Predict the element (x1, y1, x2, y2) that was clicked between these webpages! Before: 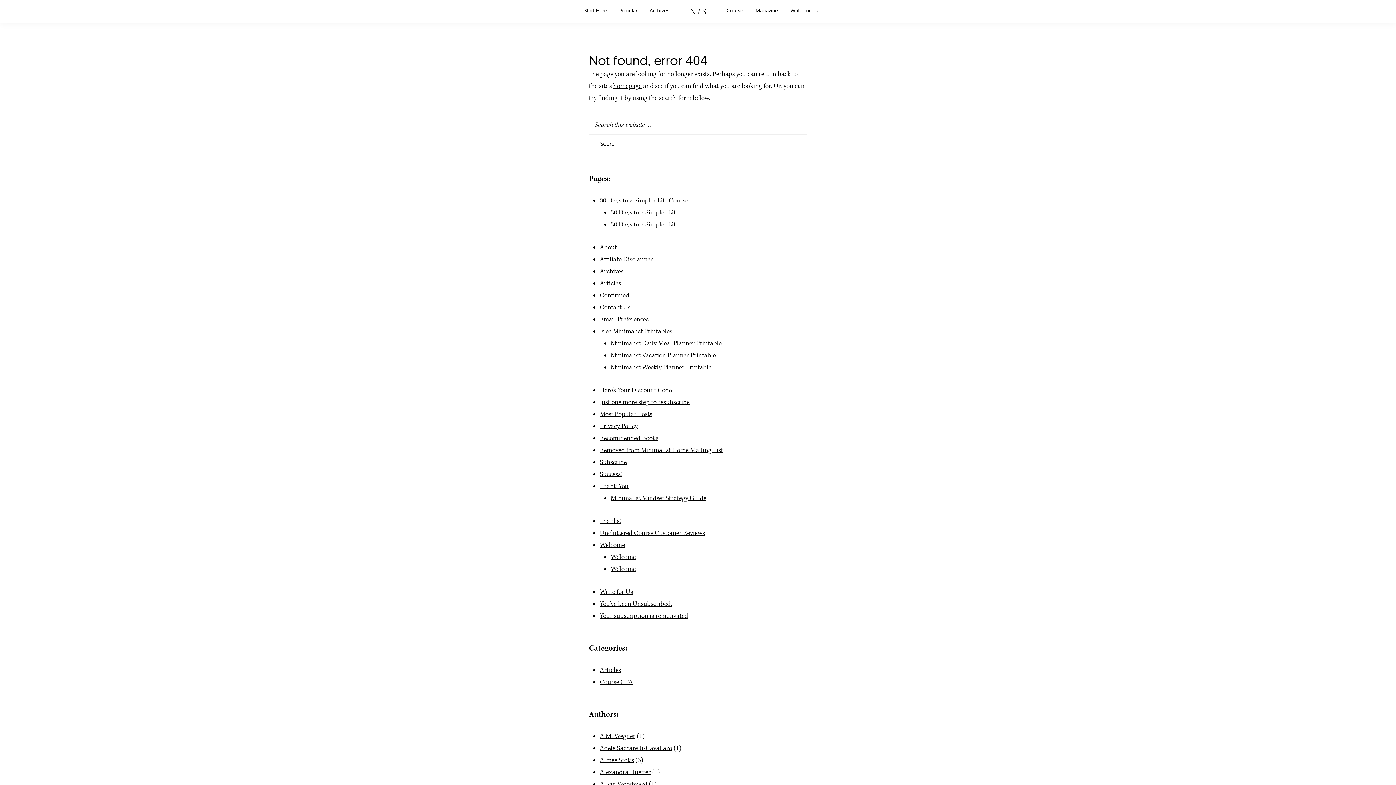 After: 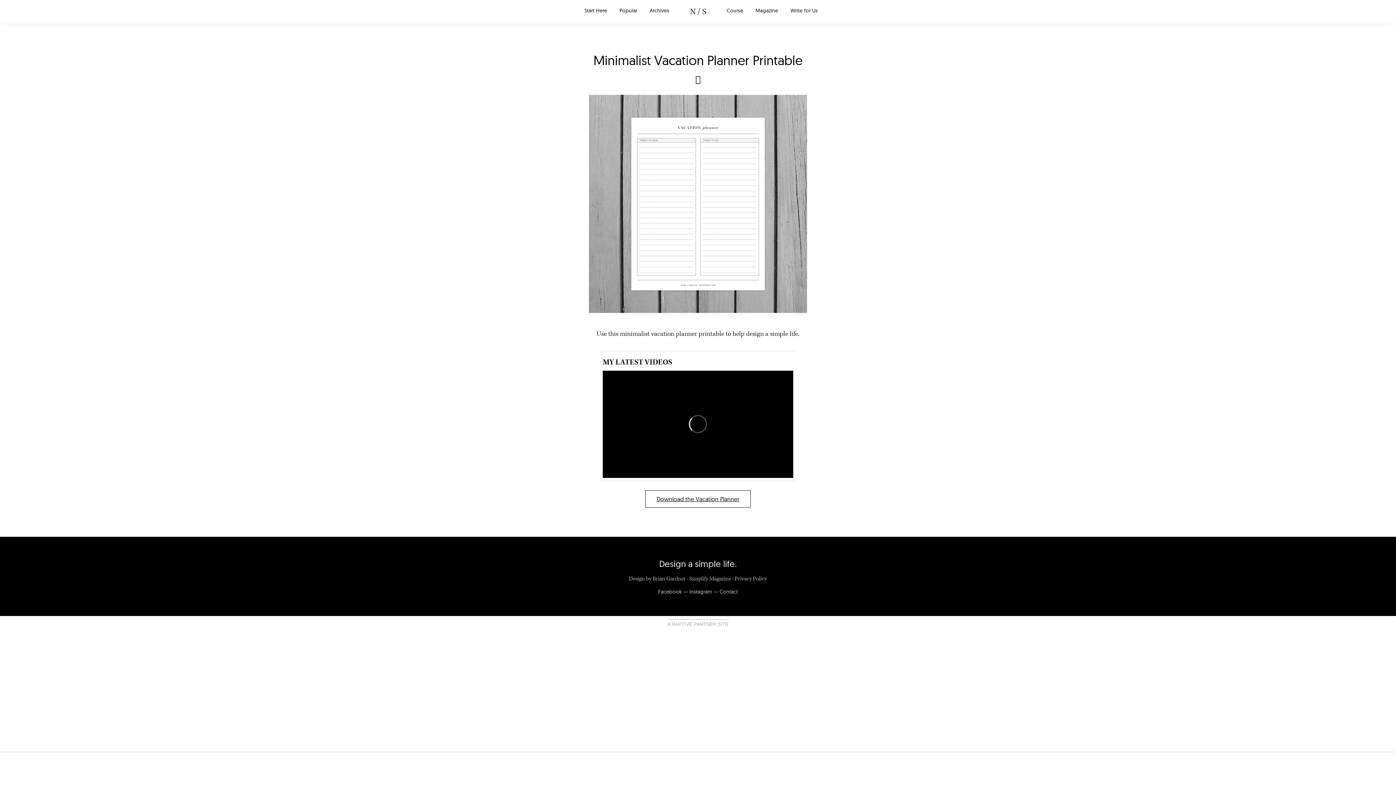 Action: bbox: (610, 351, 716, 359) label: Minimalist Vacation Planner Printable